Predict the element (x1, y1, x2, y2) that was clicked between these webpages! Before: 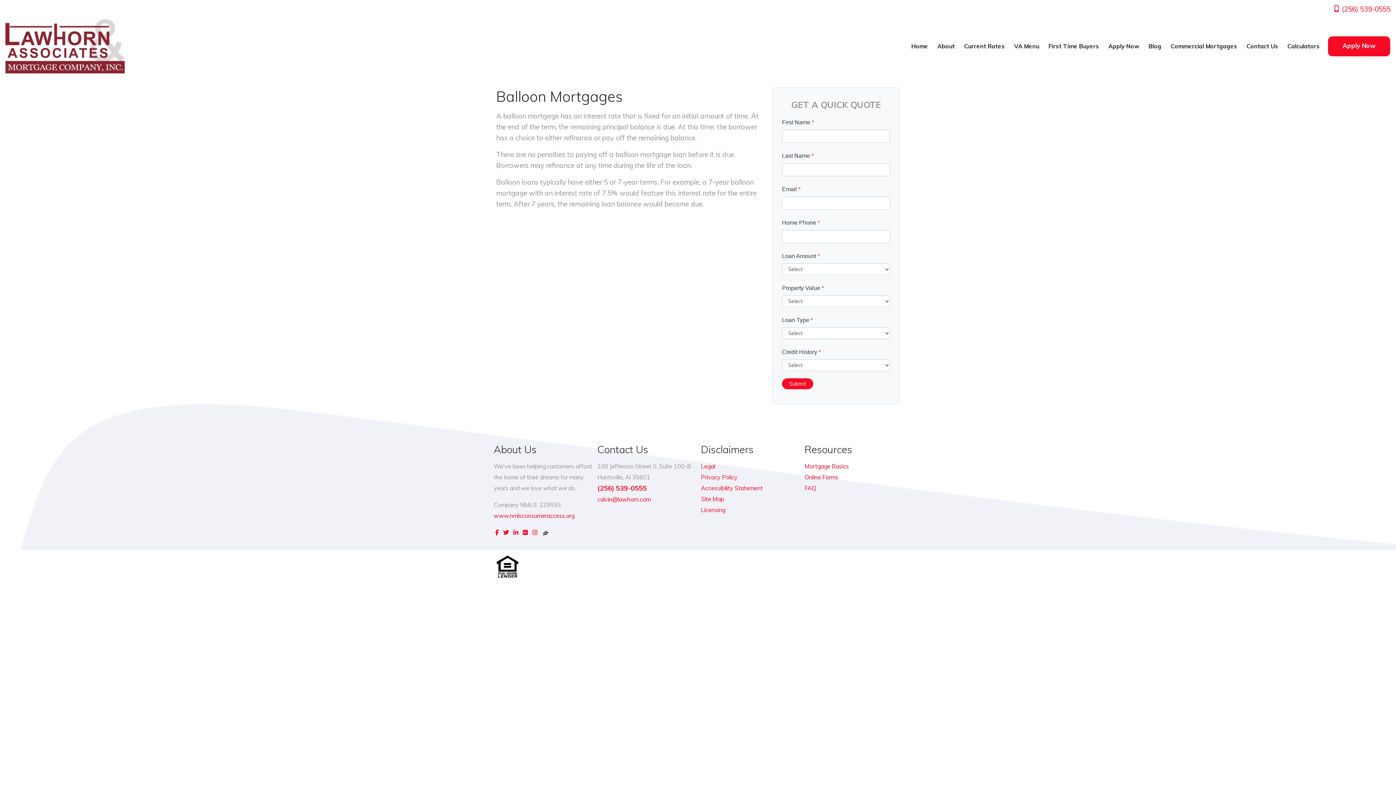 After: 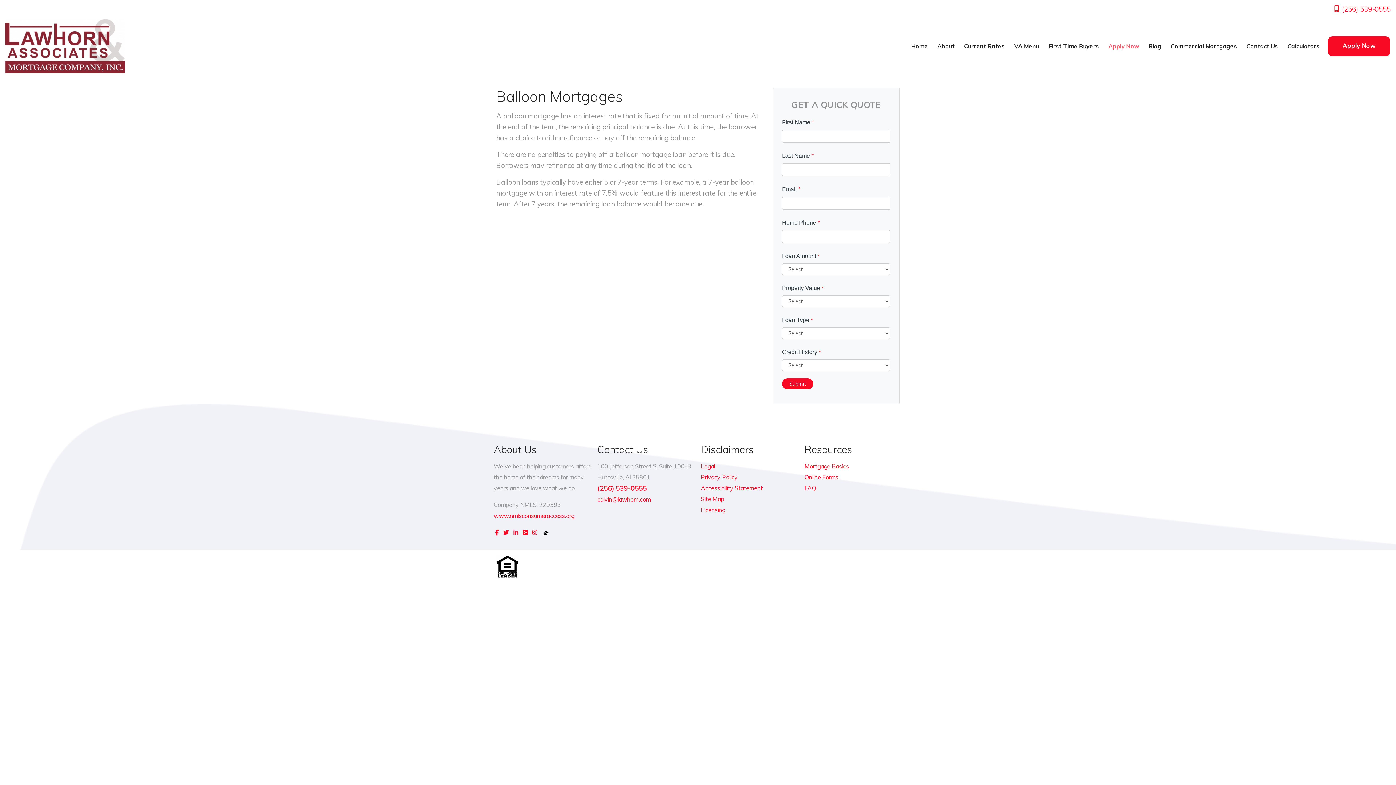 Action: bbox: (1104, 37, 1144, 54) label: Apply Now